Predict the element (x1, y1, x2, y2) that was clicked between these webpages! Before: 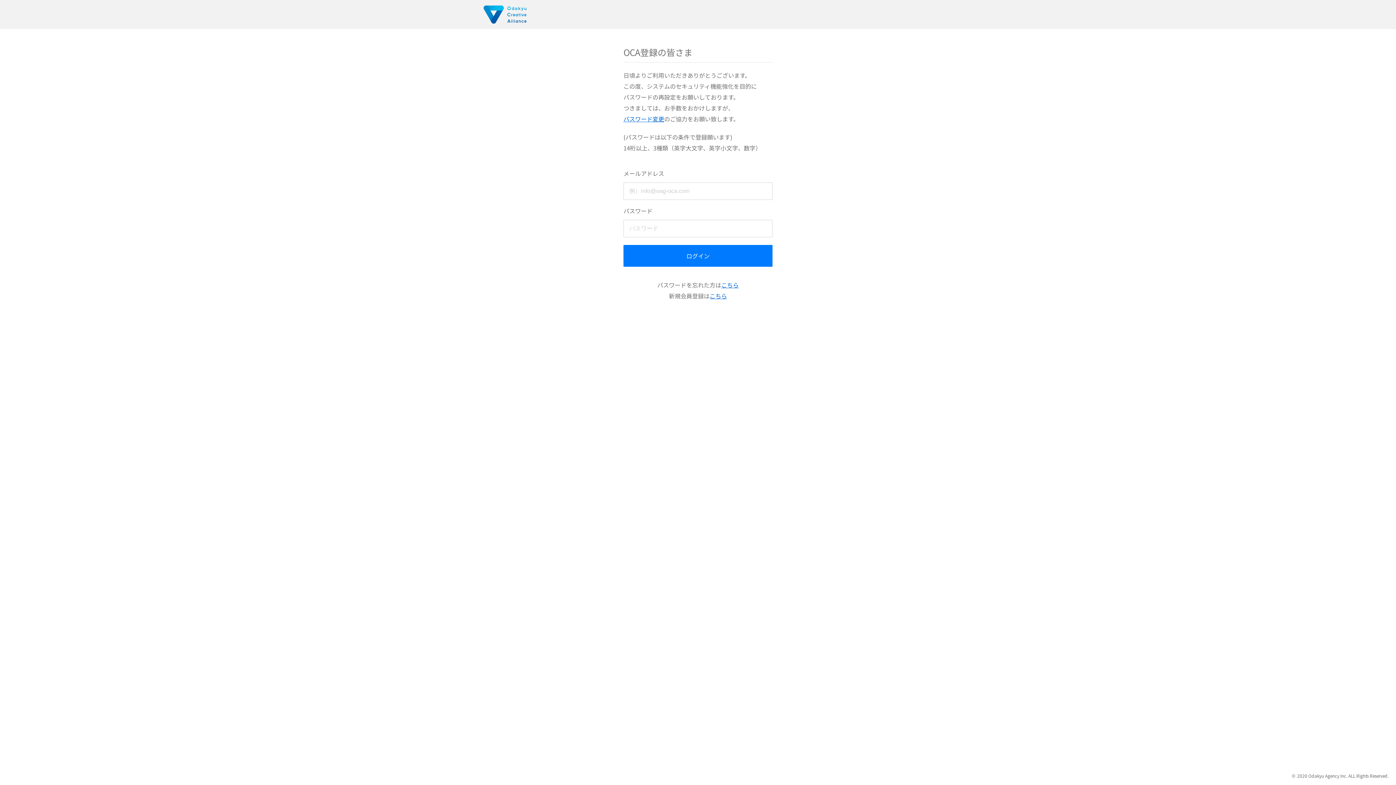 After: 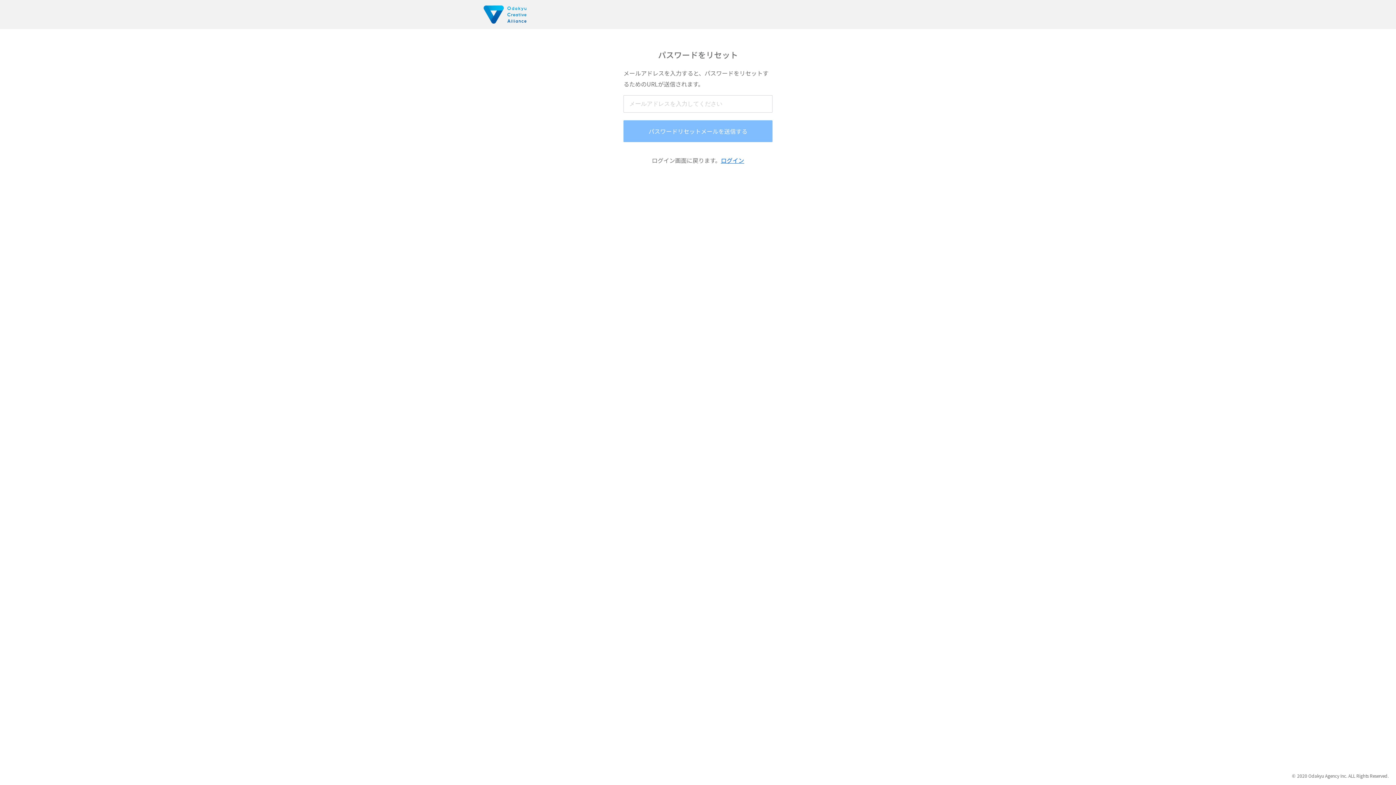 Action: label: パスワード変更 bbox: (623, 114, 664, 123)